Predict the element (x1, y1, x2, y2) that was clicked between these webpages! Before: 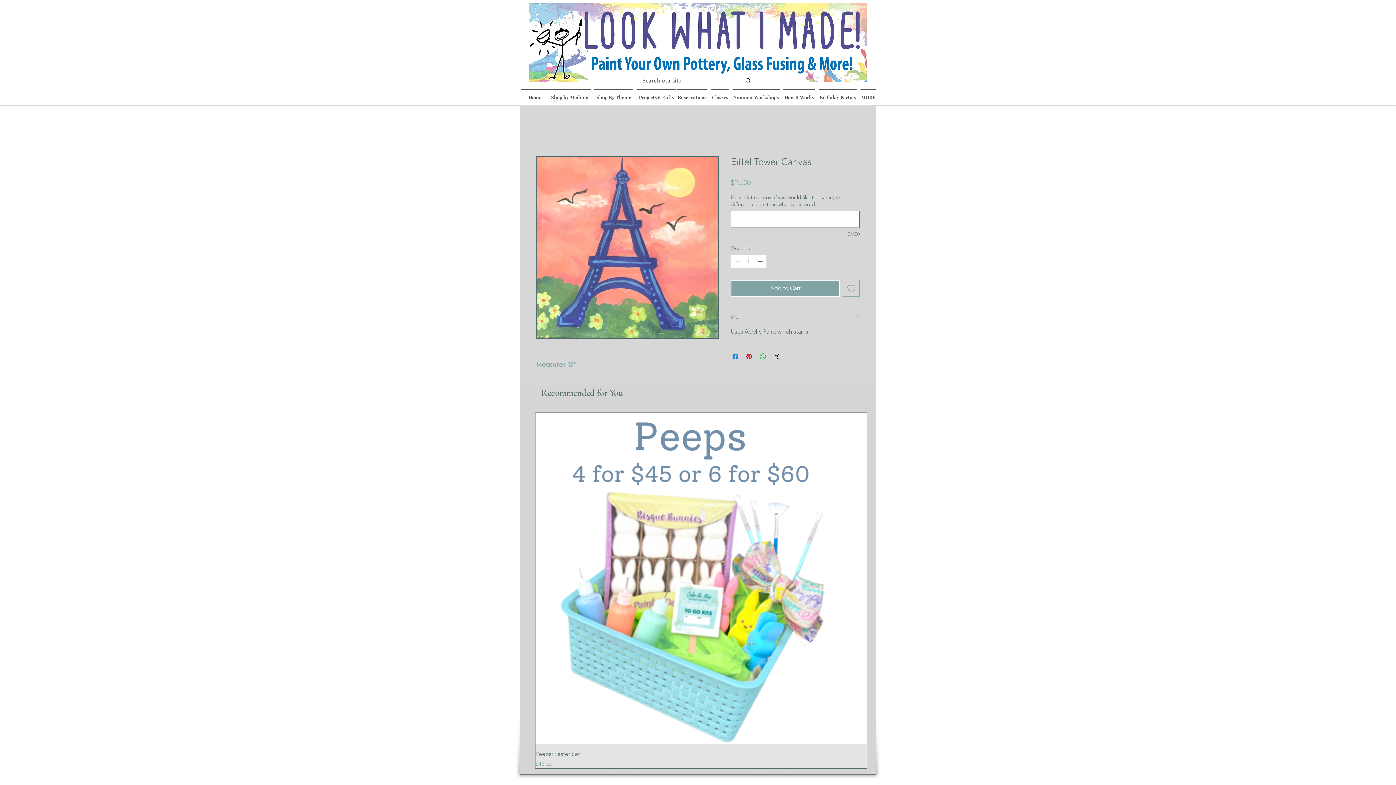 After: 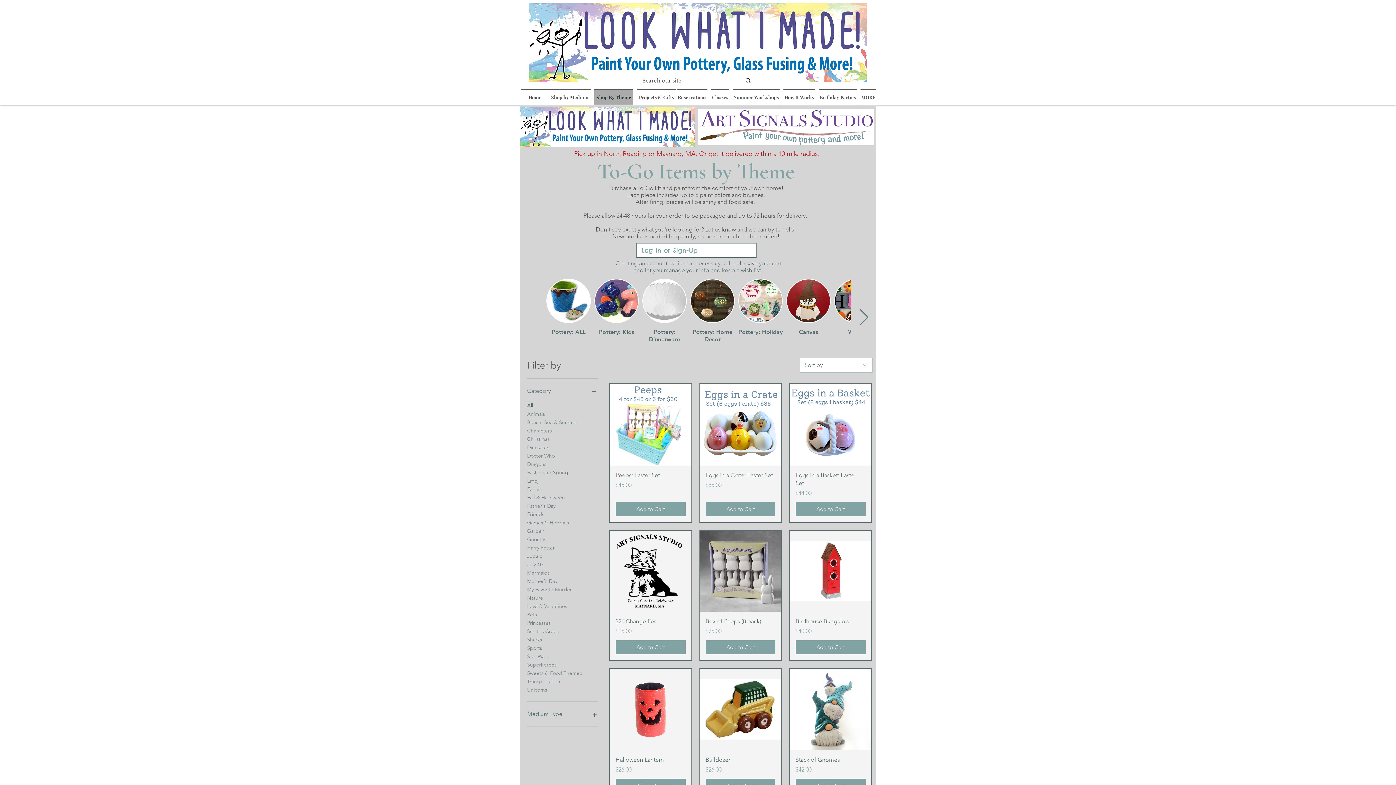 Action: label: Shop By Theme bbox: (592, 89, 635, 105)